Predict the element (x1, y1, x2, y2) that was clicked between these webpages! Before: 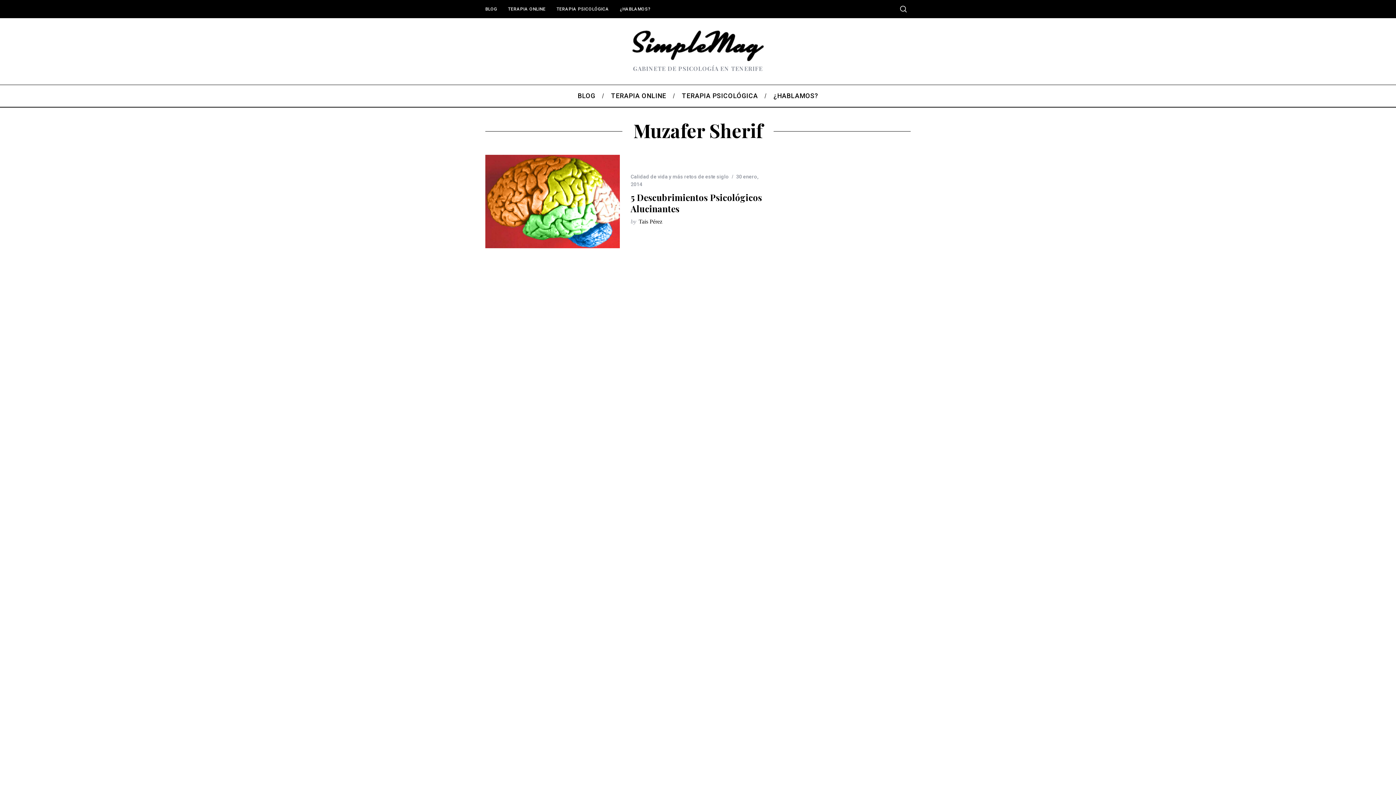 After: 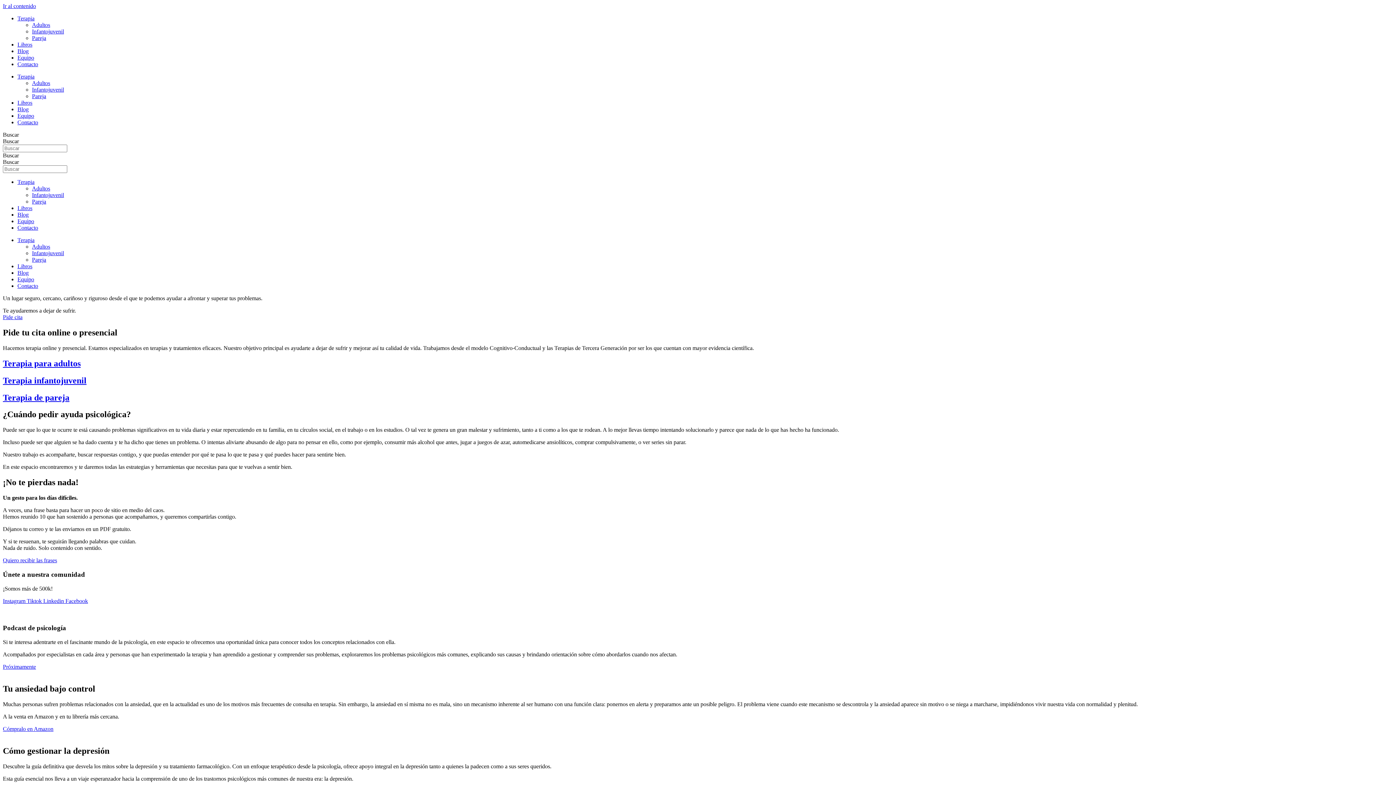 Action: bbox: (674, 85, 765, 106) label: TERAPIA PSICOLÓGICA